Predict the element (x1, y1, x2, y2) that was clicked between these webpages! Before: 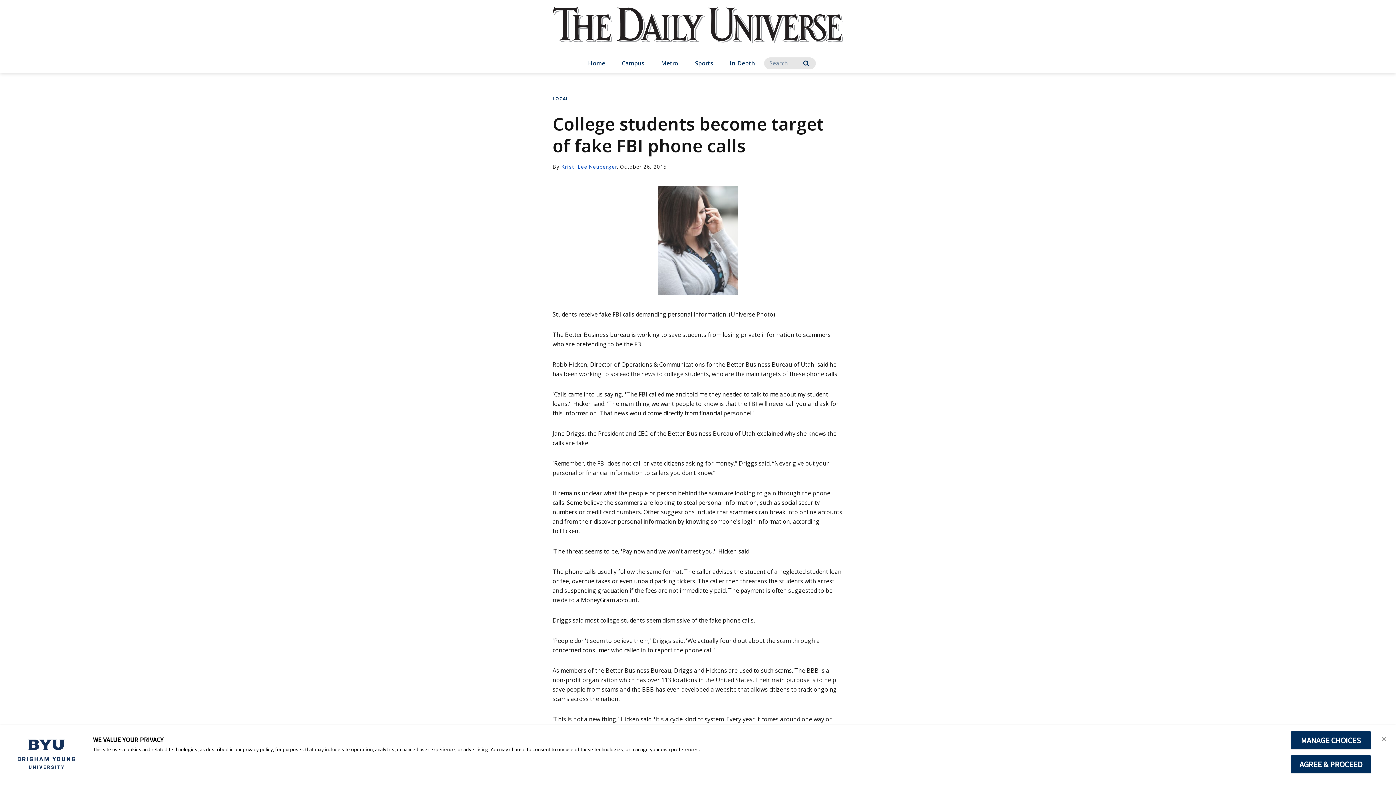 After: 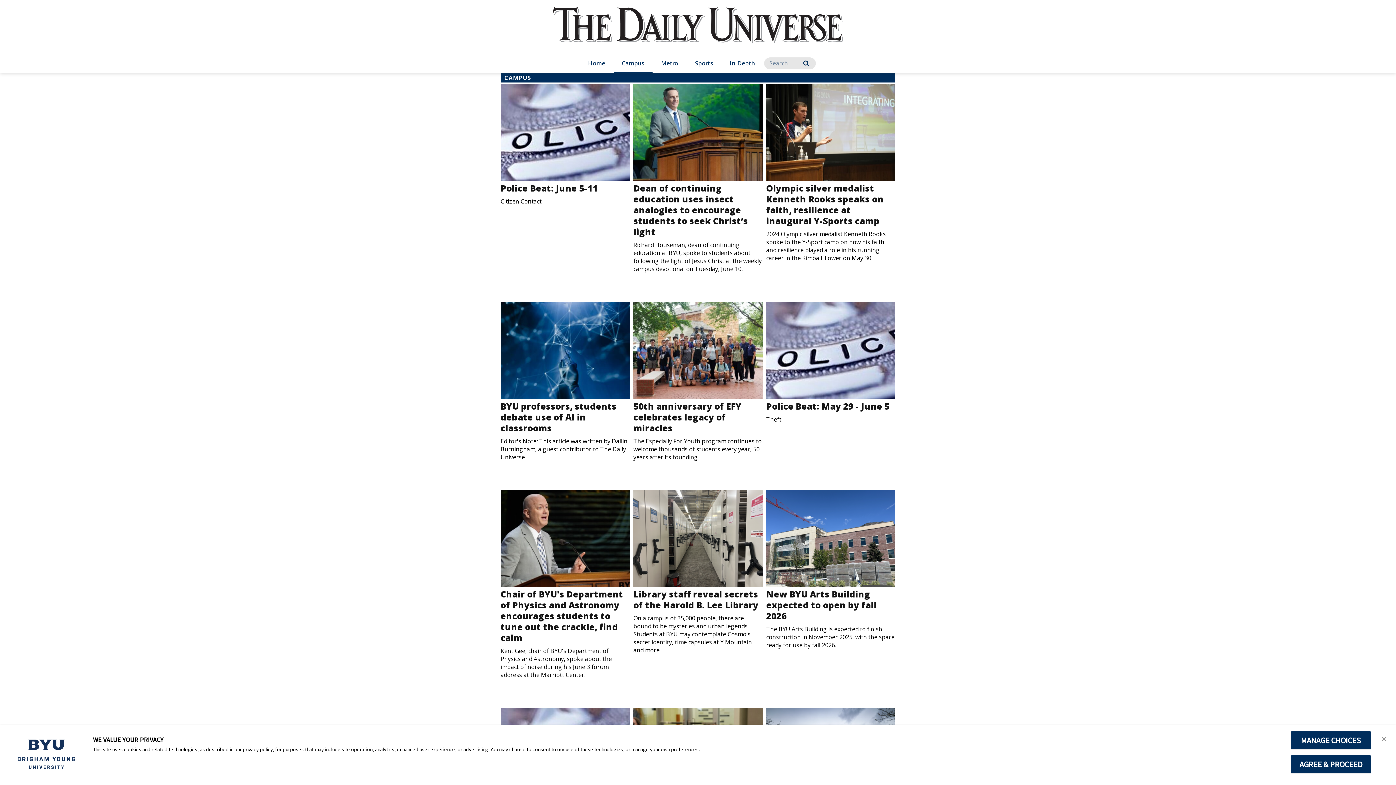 Action: bbox: (614, 54, 652, 73) label: Campus